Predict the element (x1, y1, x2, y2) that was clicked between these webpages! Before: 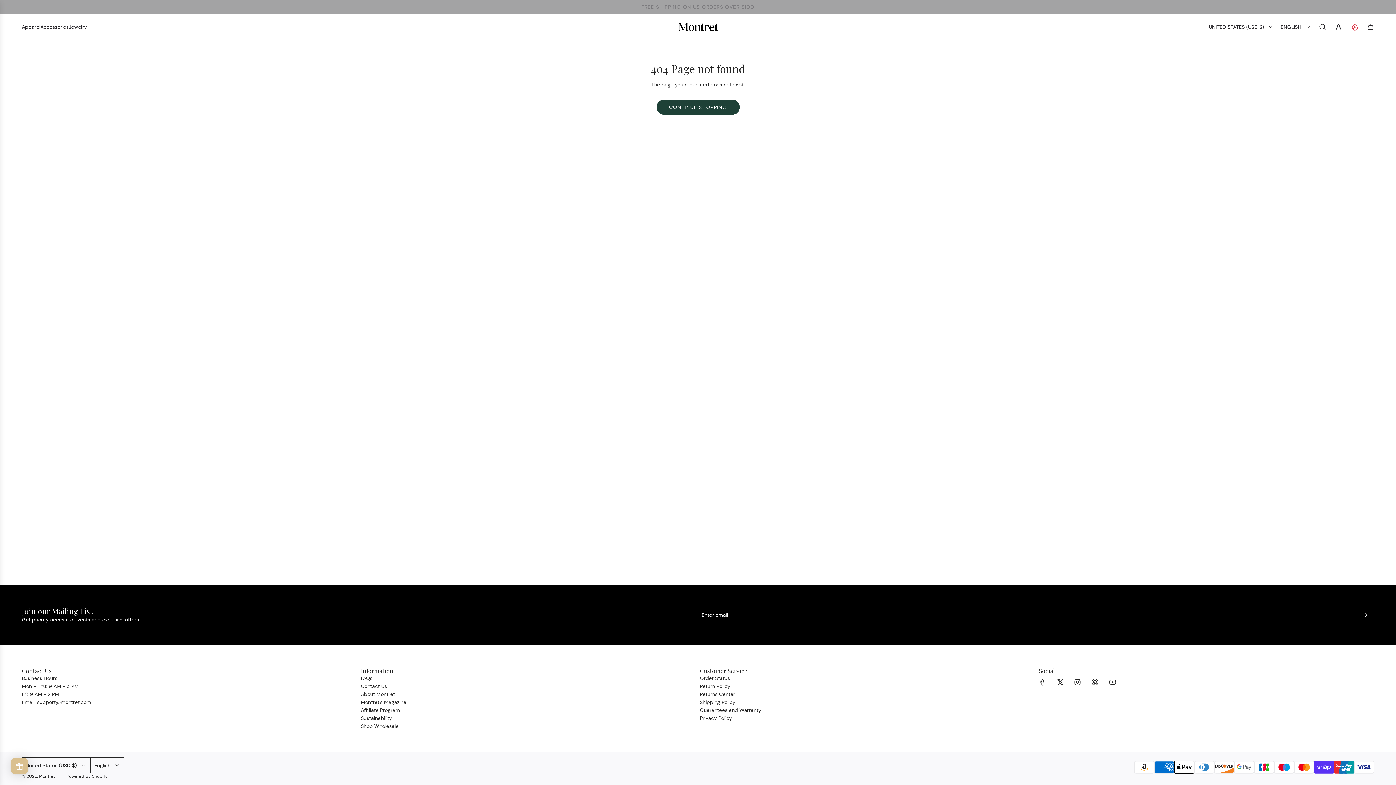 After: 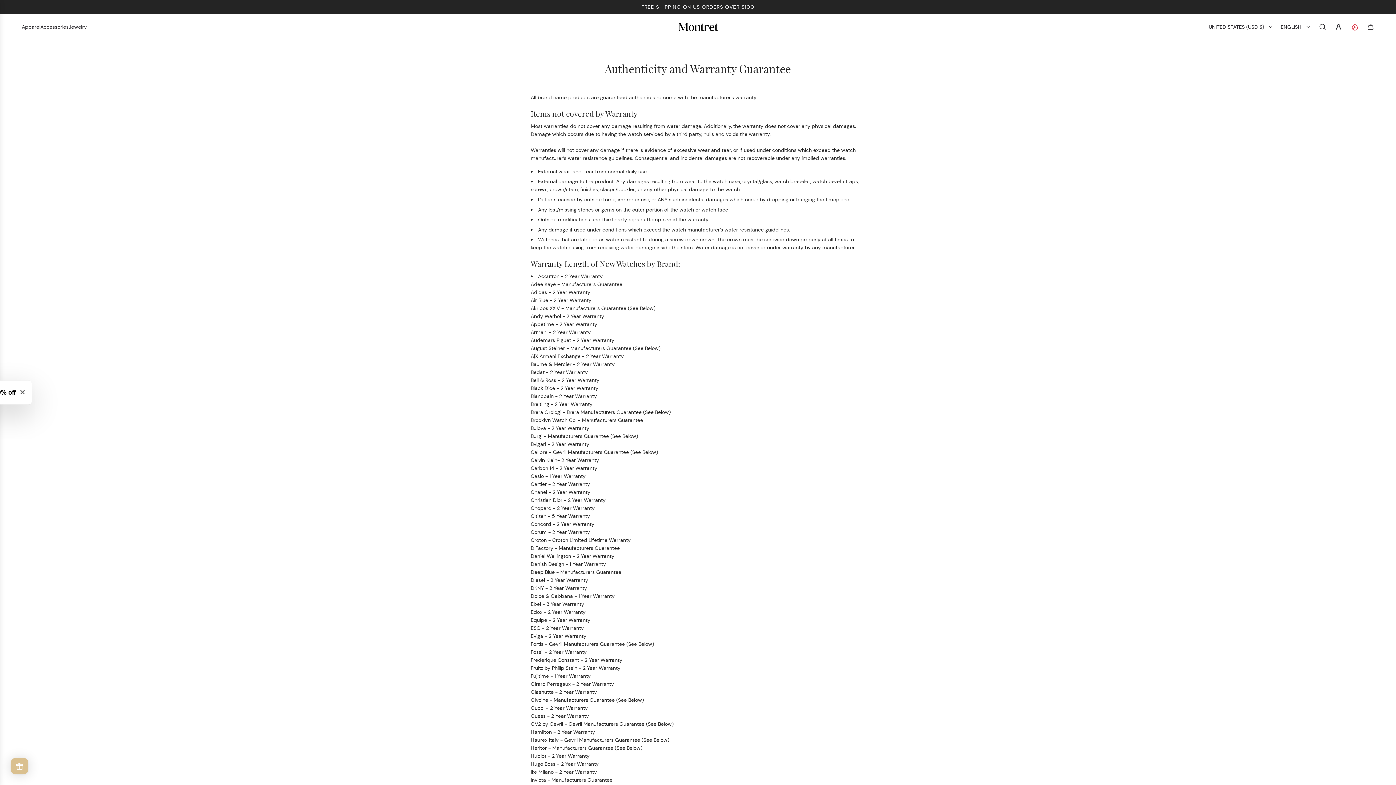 Action: bbox: (700, 707, 761, 713) label: Guarantees and Warranty